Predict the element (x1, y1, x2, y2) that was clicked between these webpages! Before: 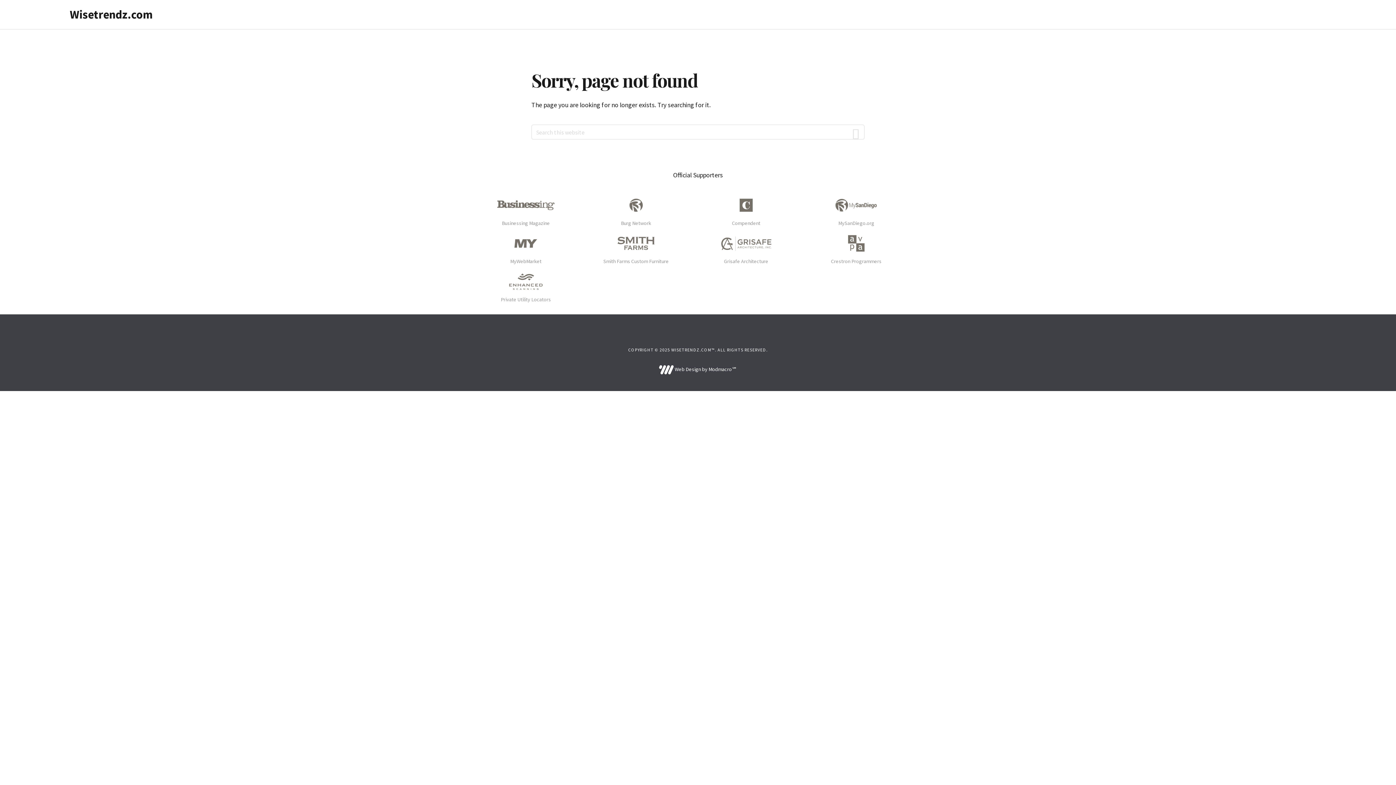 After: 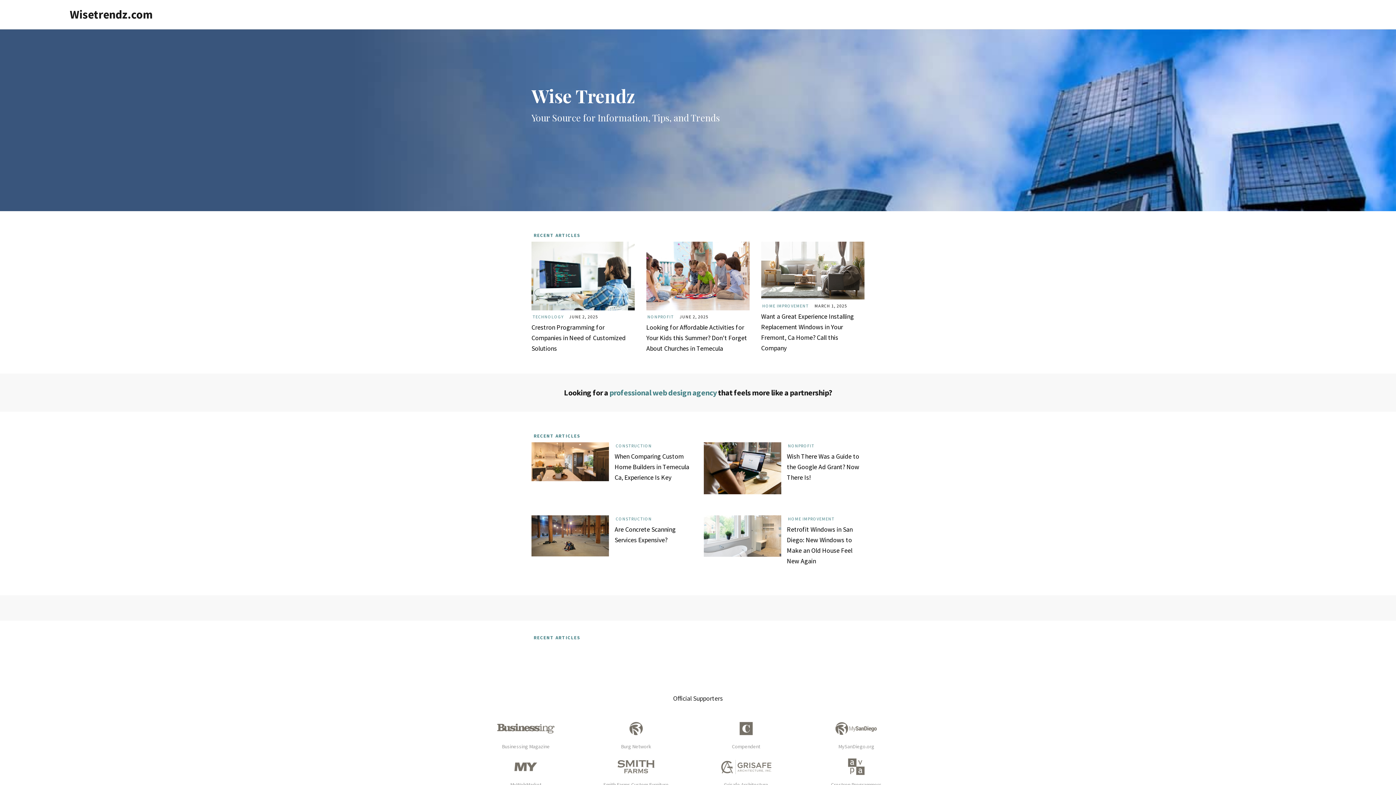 Action: label: Wisetrendz.com bbox: (69, 7, 152, 21)